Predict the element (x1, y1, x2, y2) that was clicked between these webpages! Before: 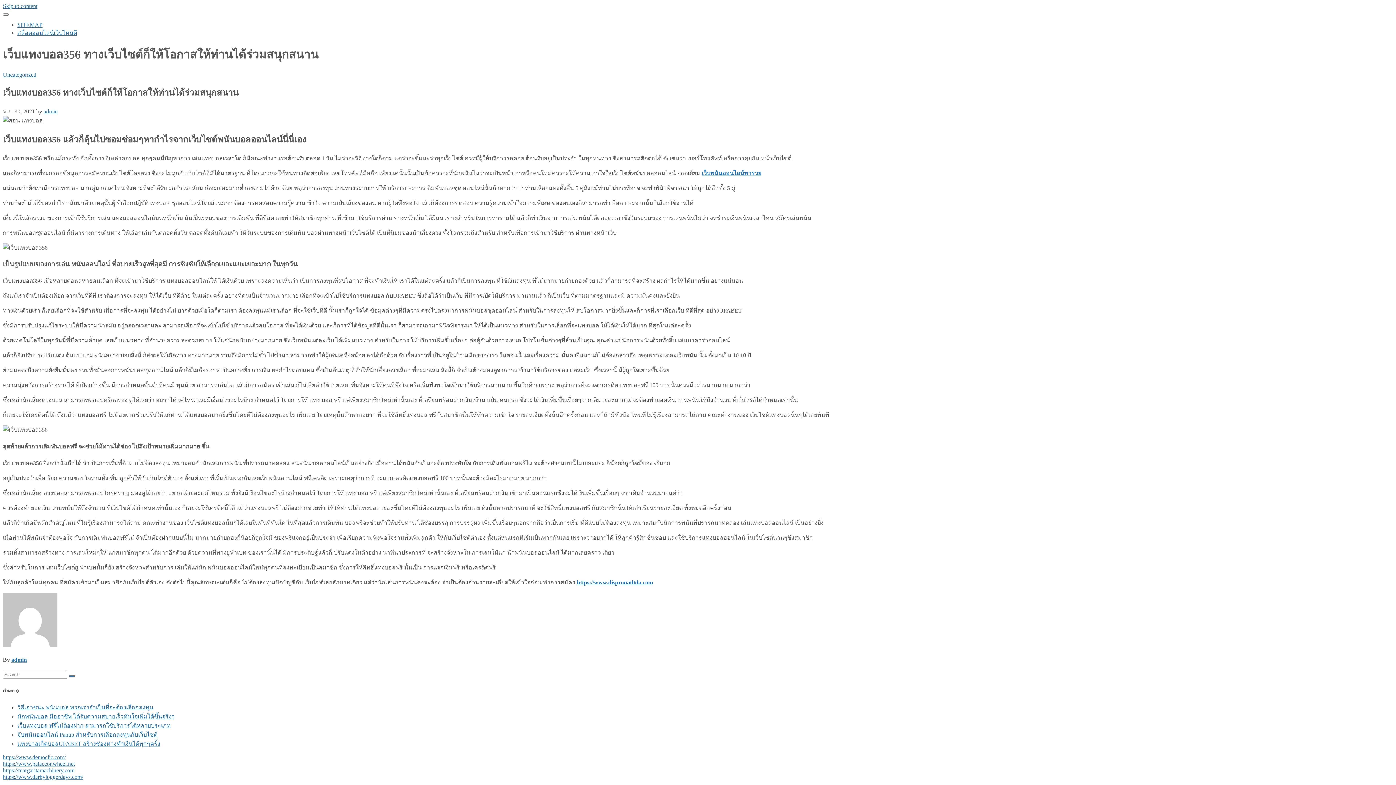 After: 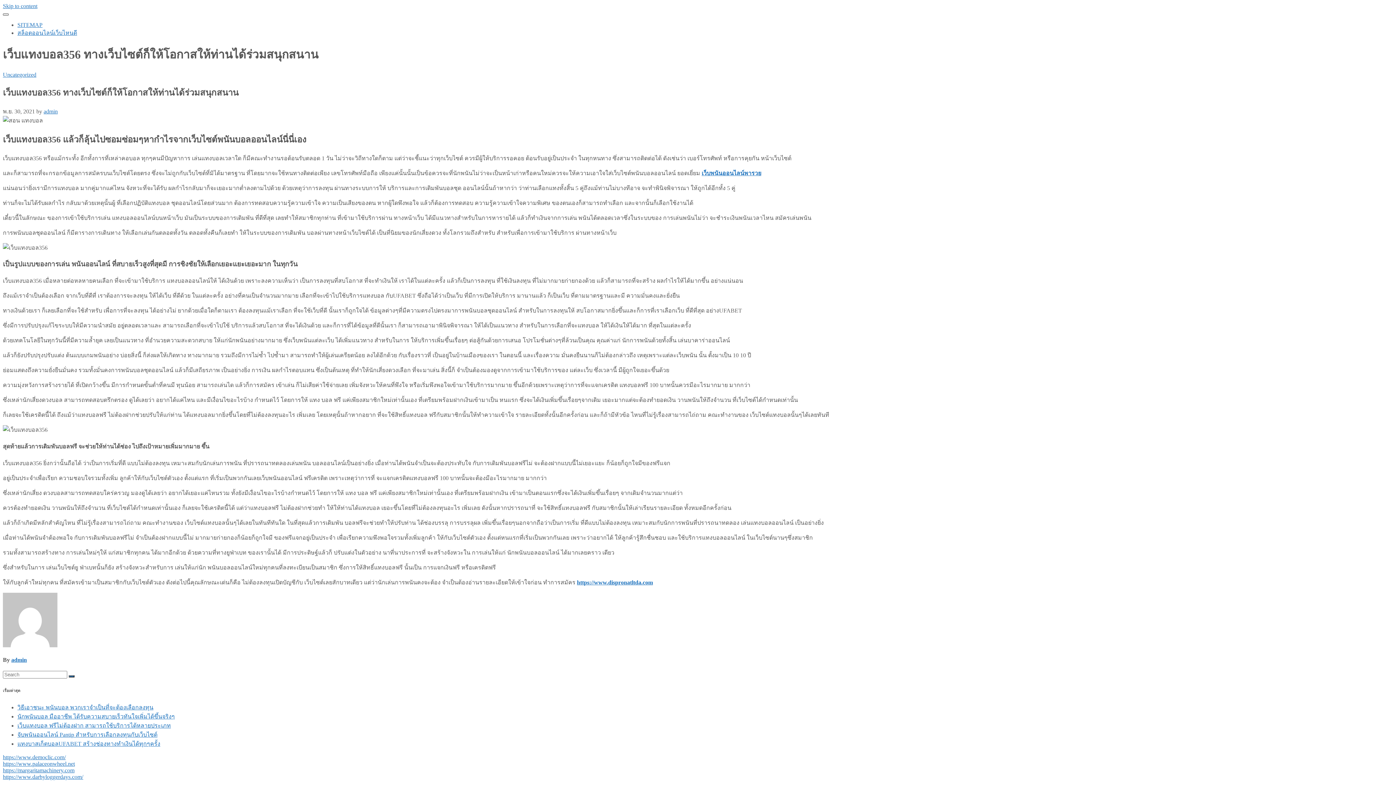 Action: bbox: (2, 13, 8, 15) label: Toggle navigation